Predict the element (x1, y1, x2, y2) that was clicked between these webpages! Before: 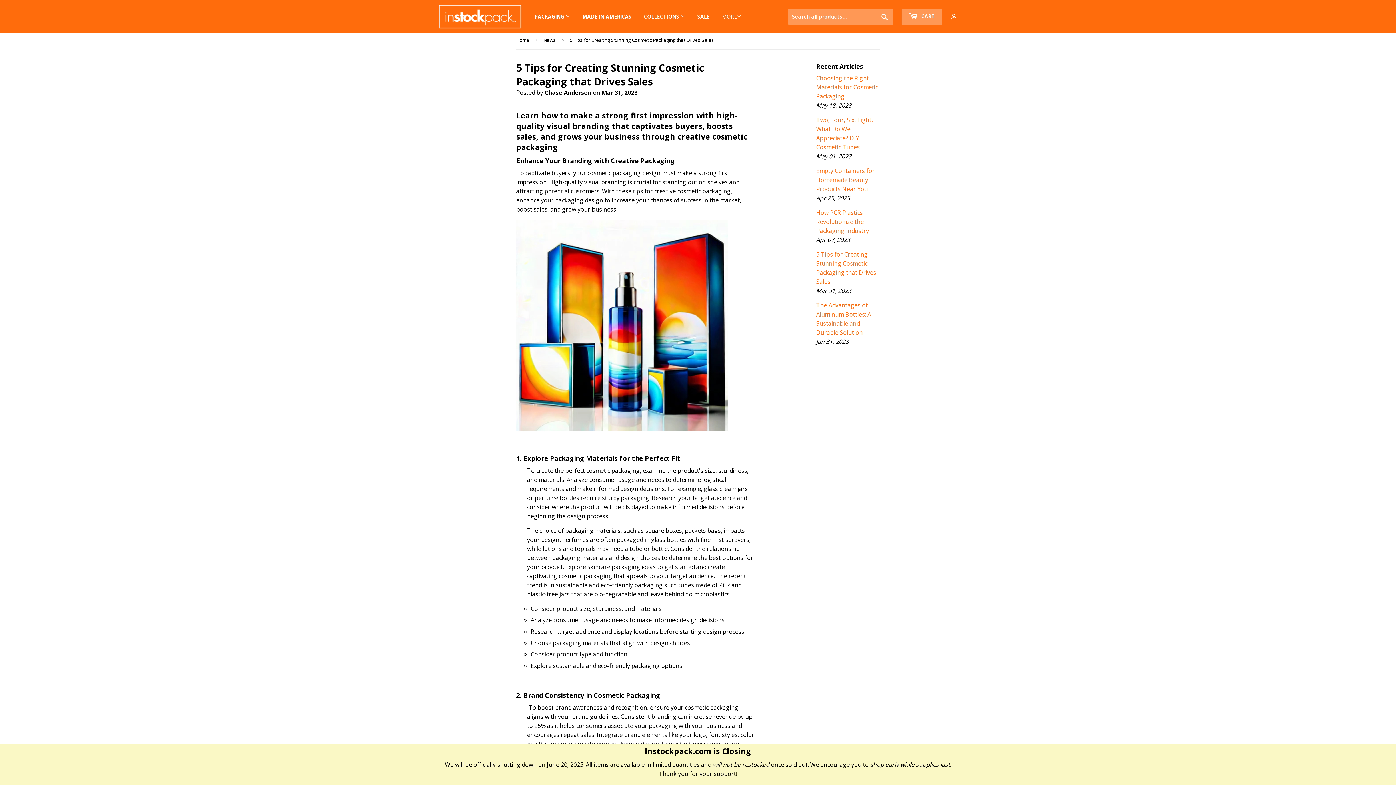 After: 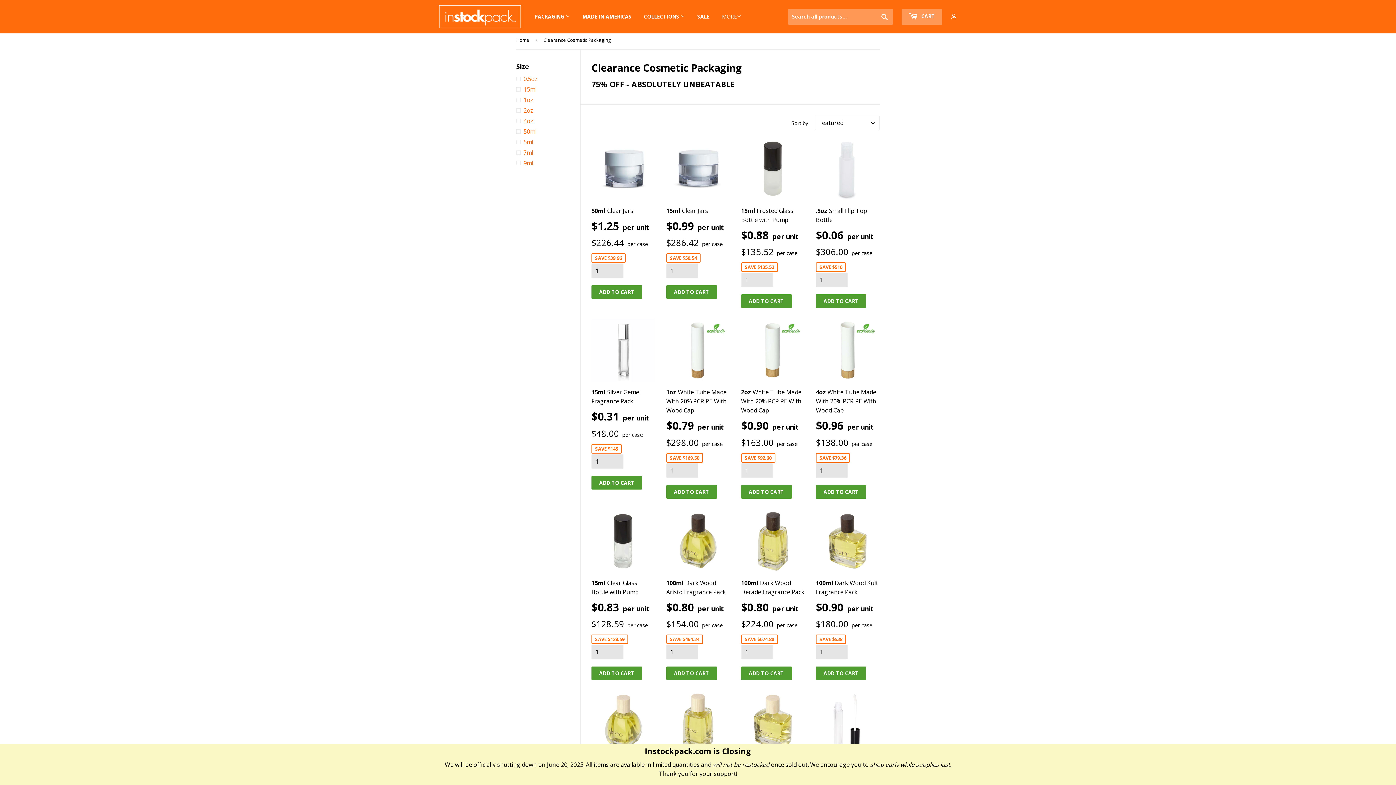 Action: label: SALE bbox: (691, 7, 715, 26)